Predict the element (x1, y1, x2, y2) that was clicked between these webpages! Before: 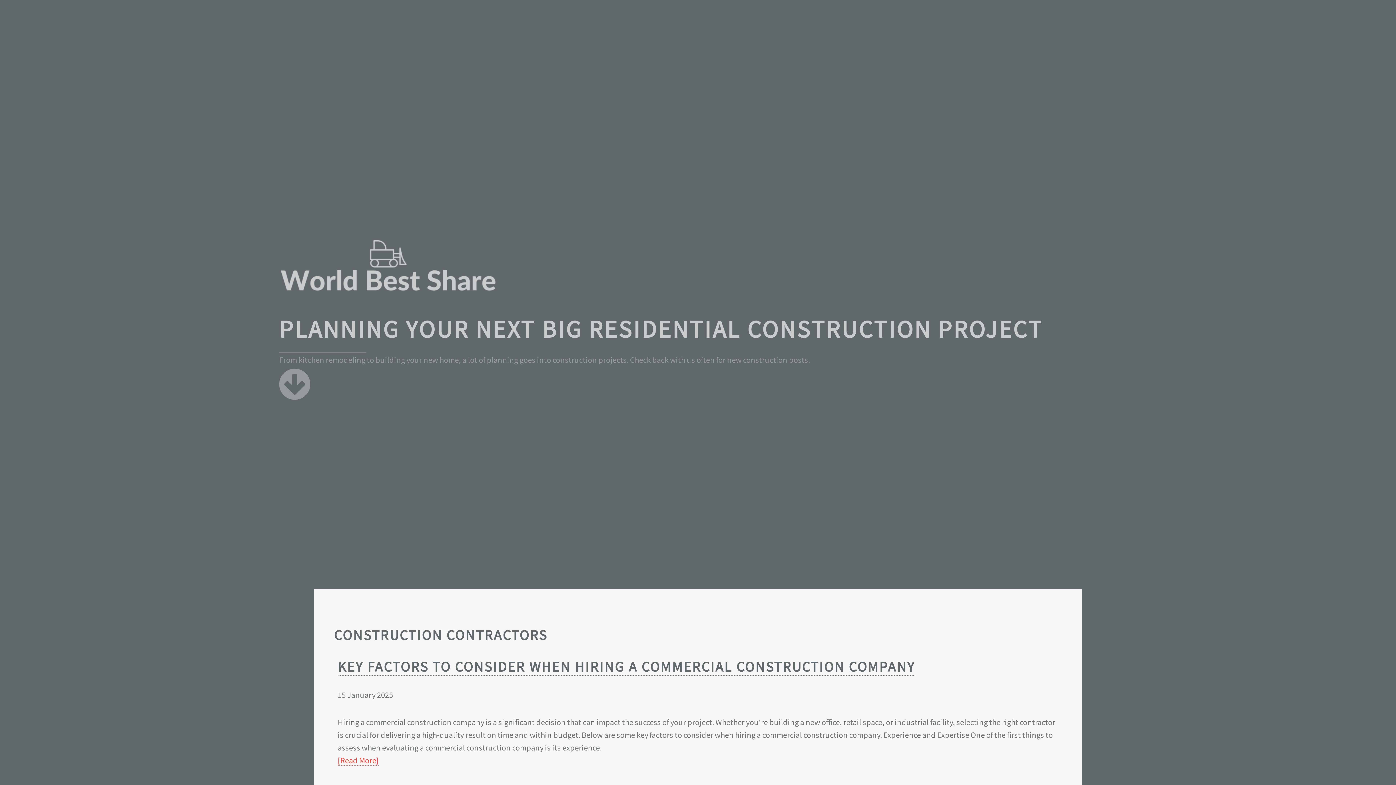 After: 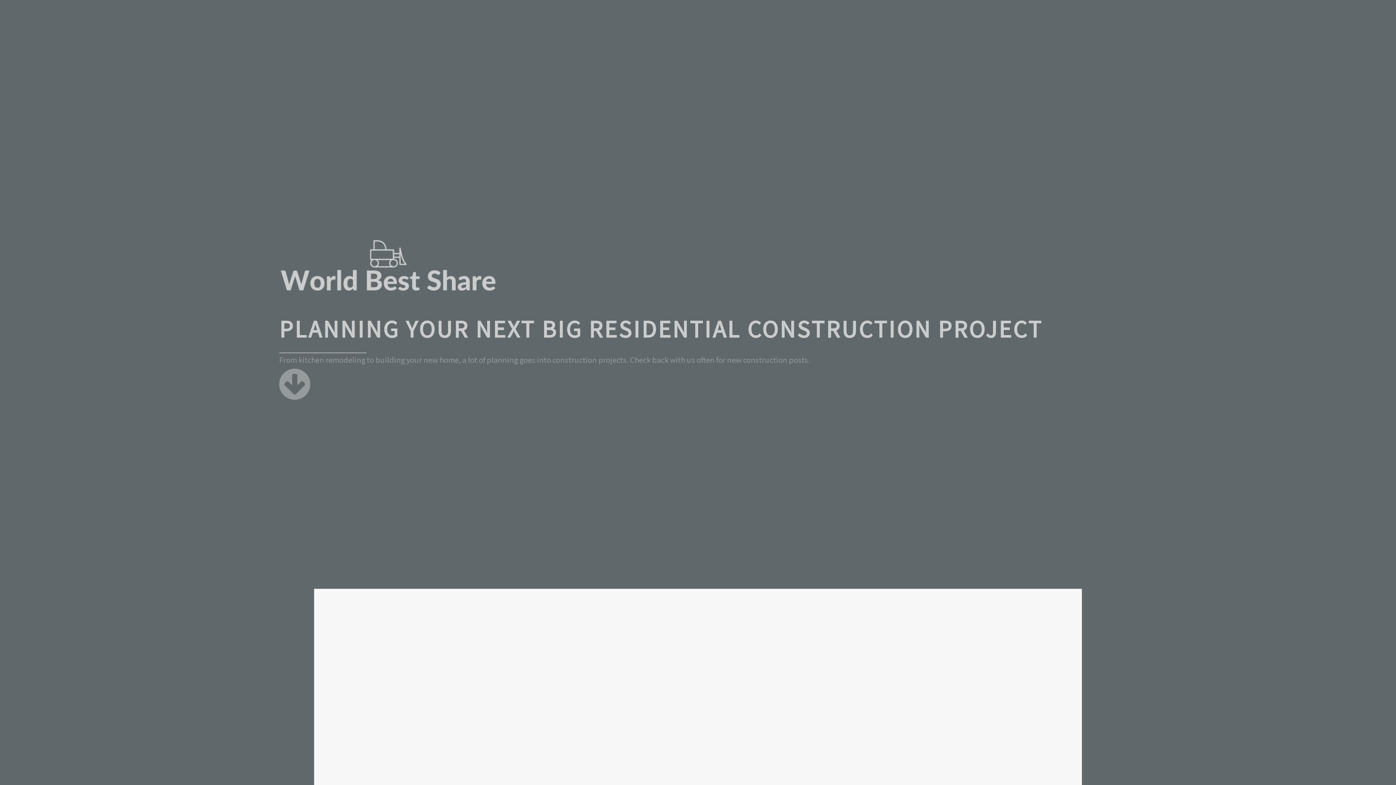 Action: bbox: (279, 284, 497, 295)